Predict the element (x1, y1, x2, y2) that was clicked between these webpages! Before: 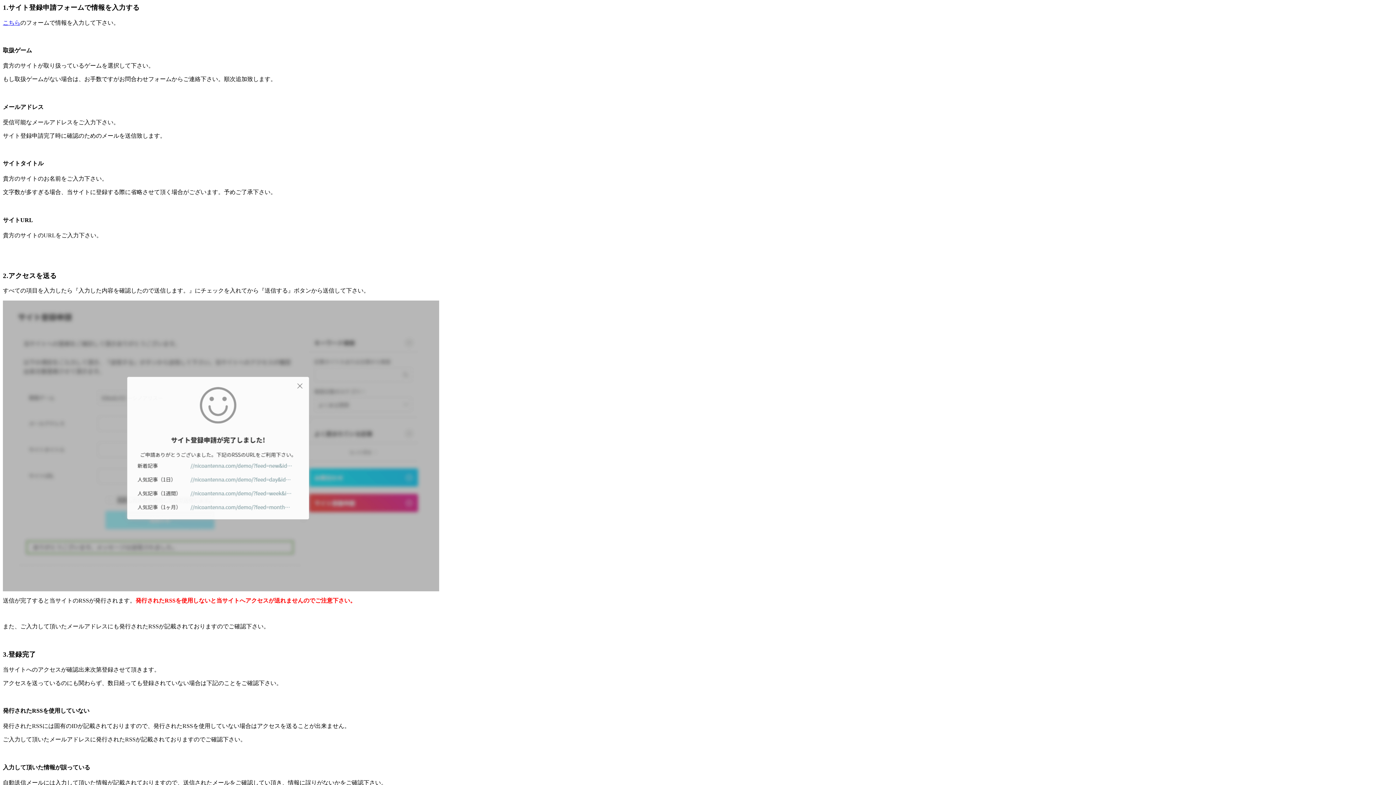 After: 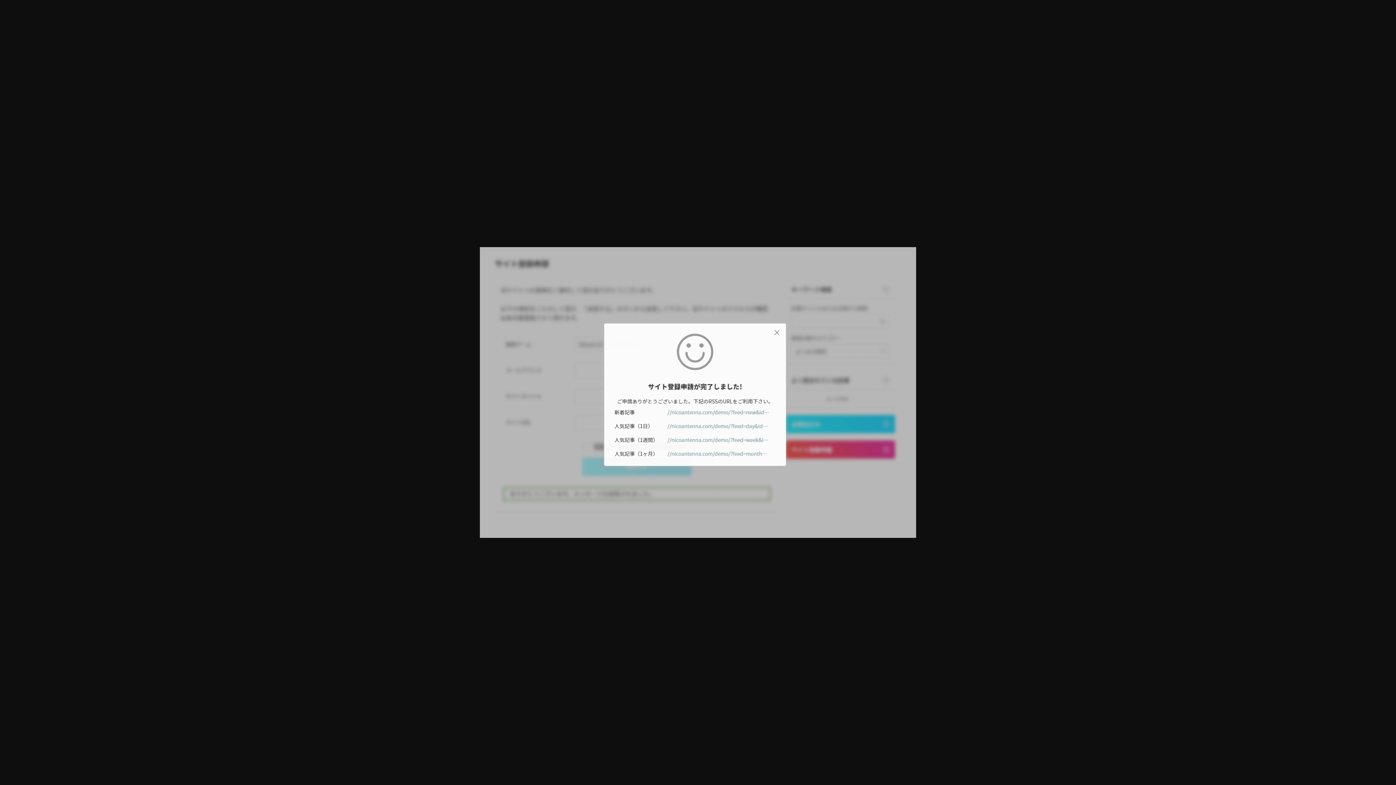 Action: bbox: (2, 586, 439, 592)